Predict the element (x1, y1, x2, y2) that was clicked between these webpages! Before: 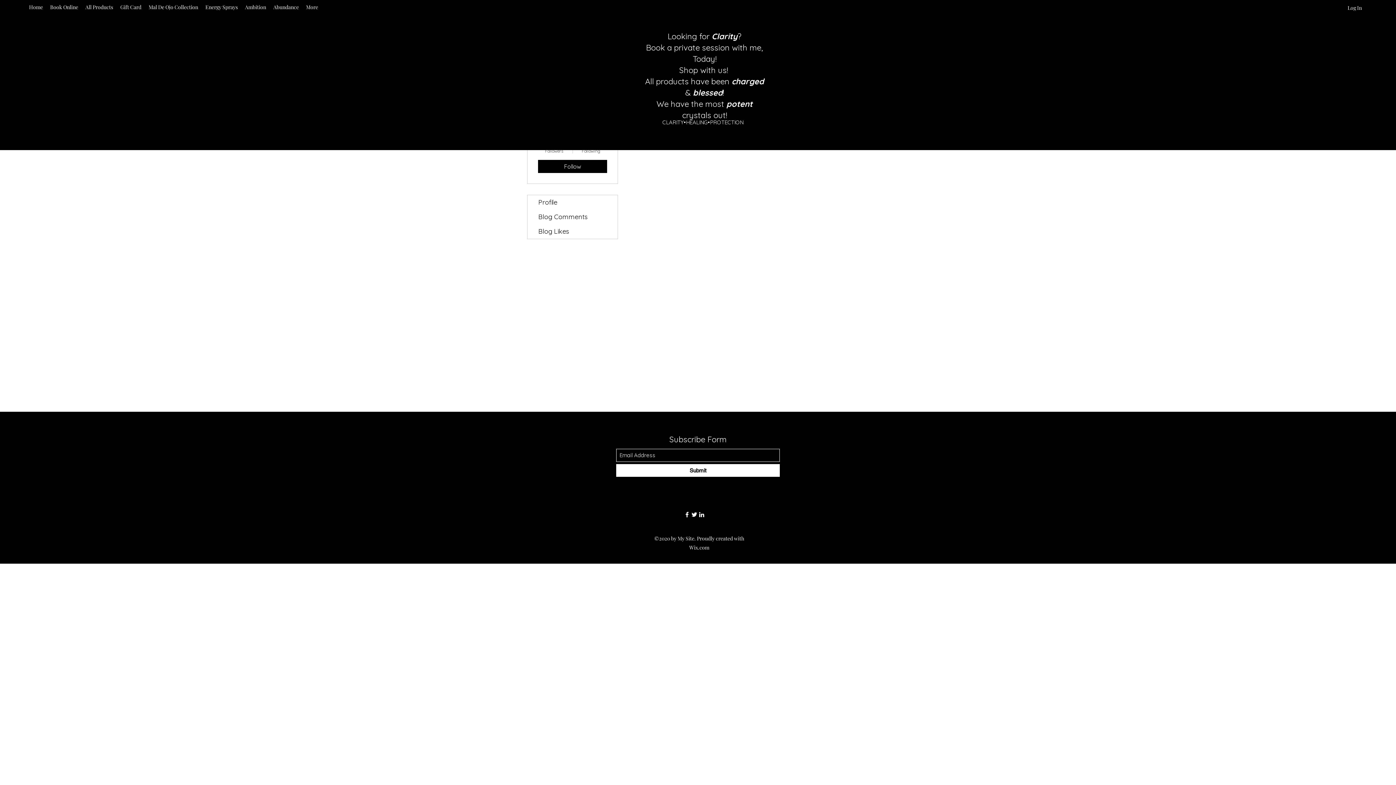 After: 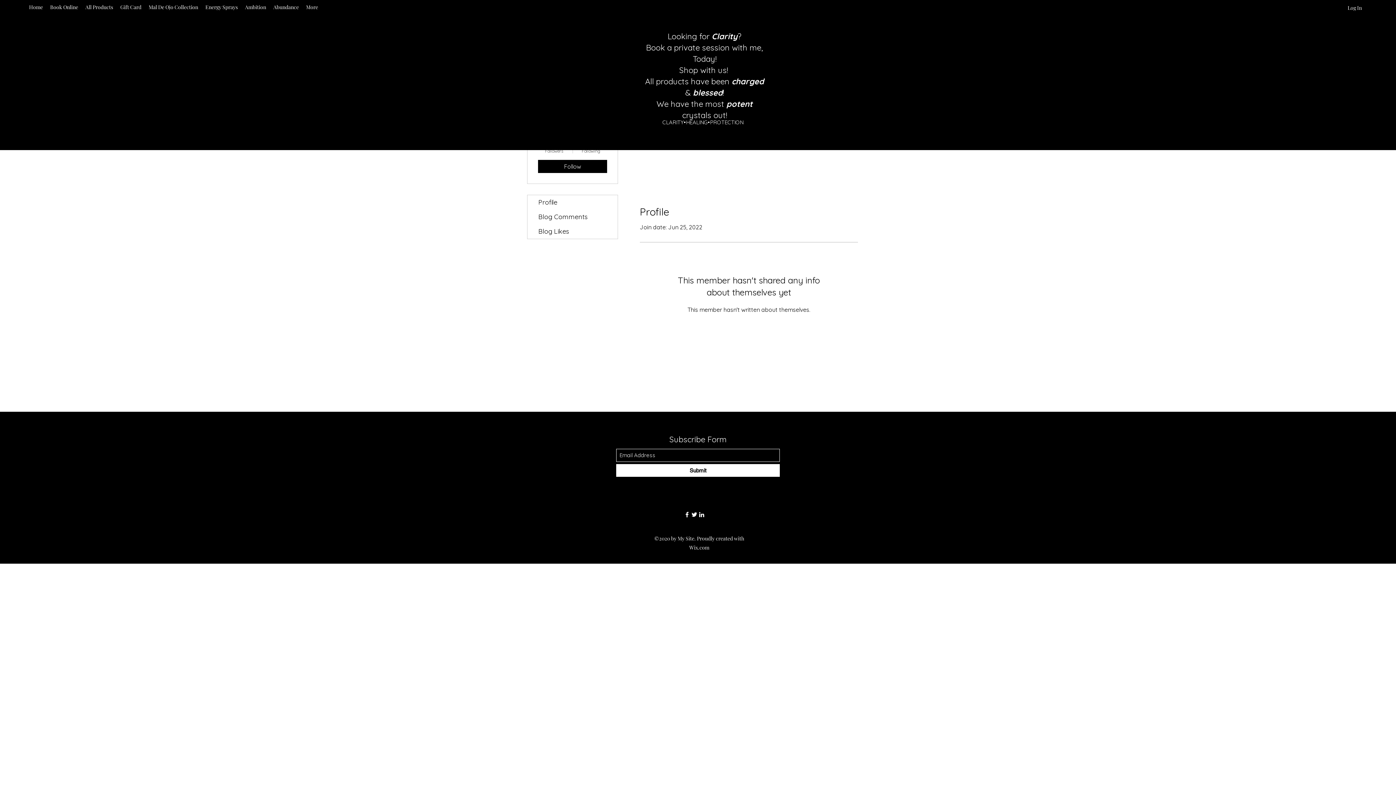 Action: label: Profile bbox: (527, 195, 617, 209)